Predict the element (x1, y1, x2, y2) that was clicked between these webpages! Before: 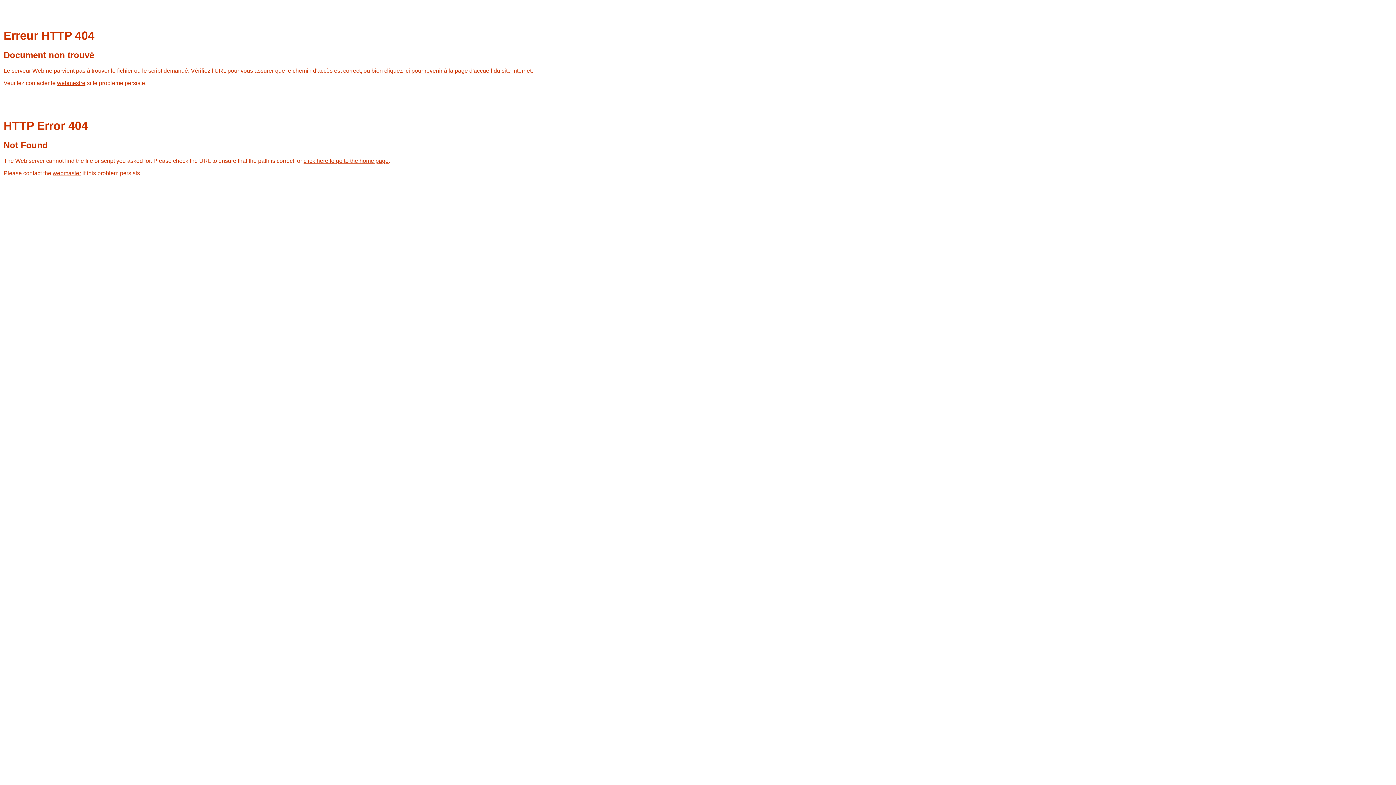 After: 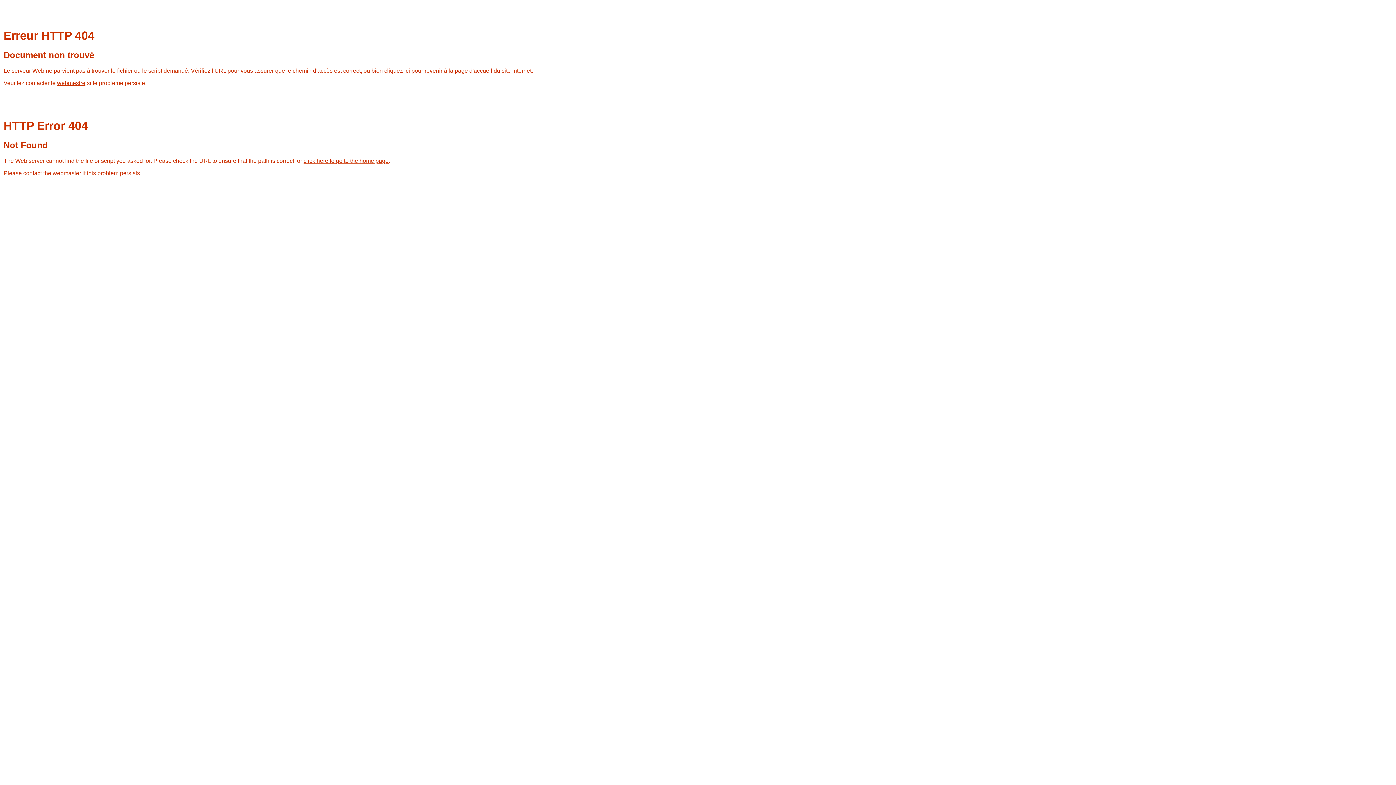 Action: bbox: (52, 170, 81, 176) label: webmaster